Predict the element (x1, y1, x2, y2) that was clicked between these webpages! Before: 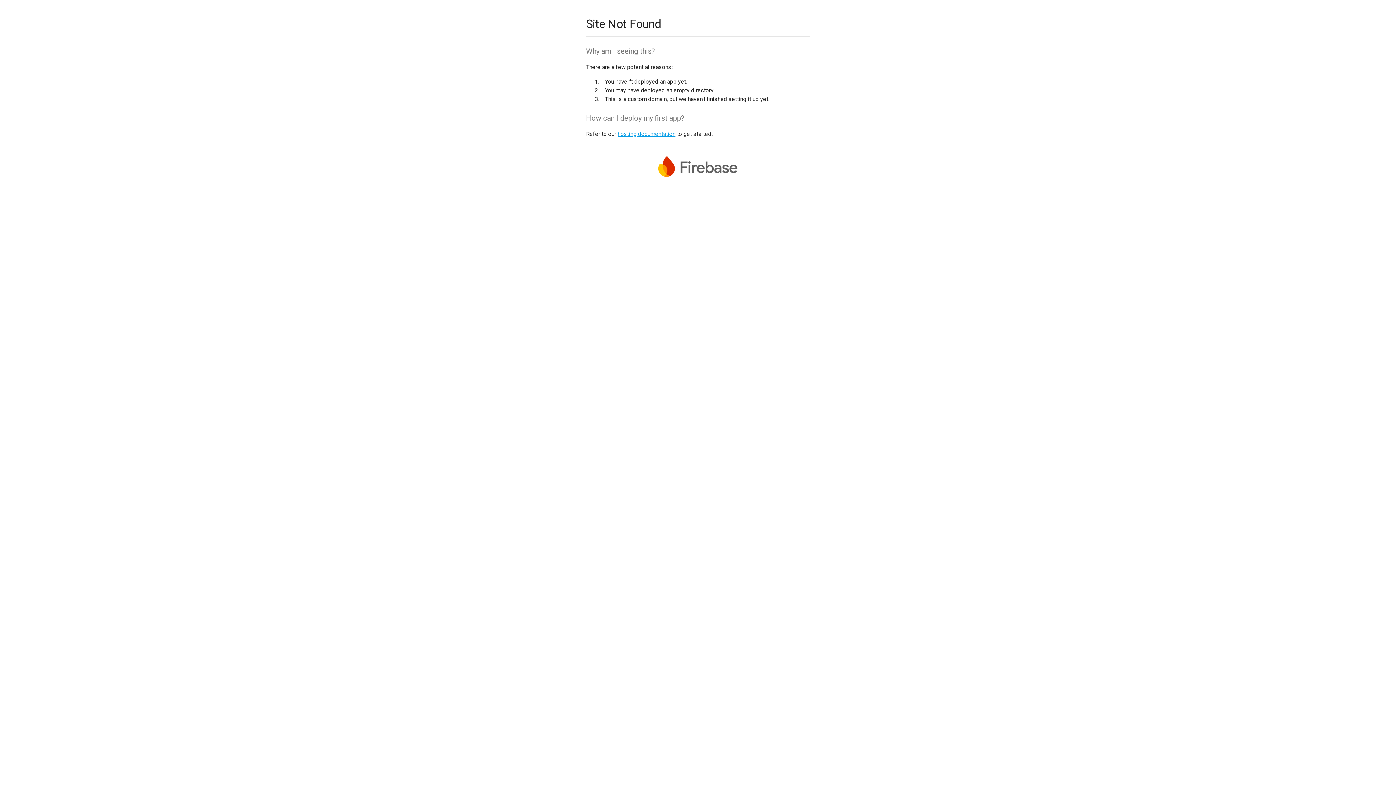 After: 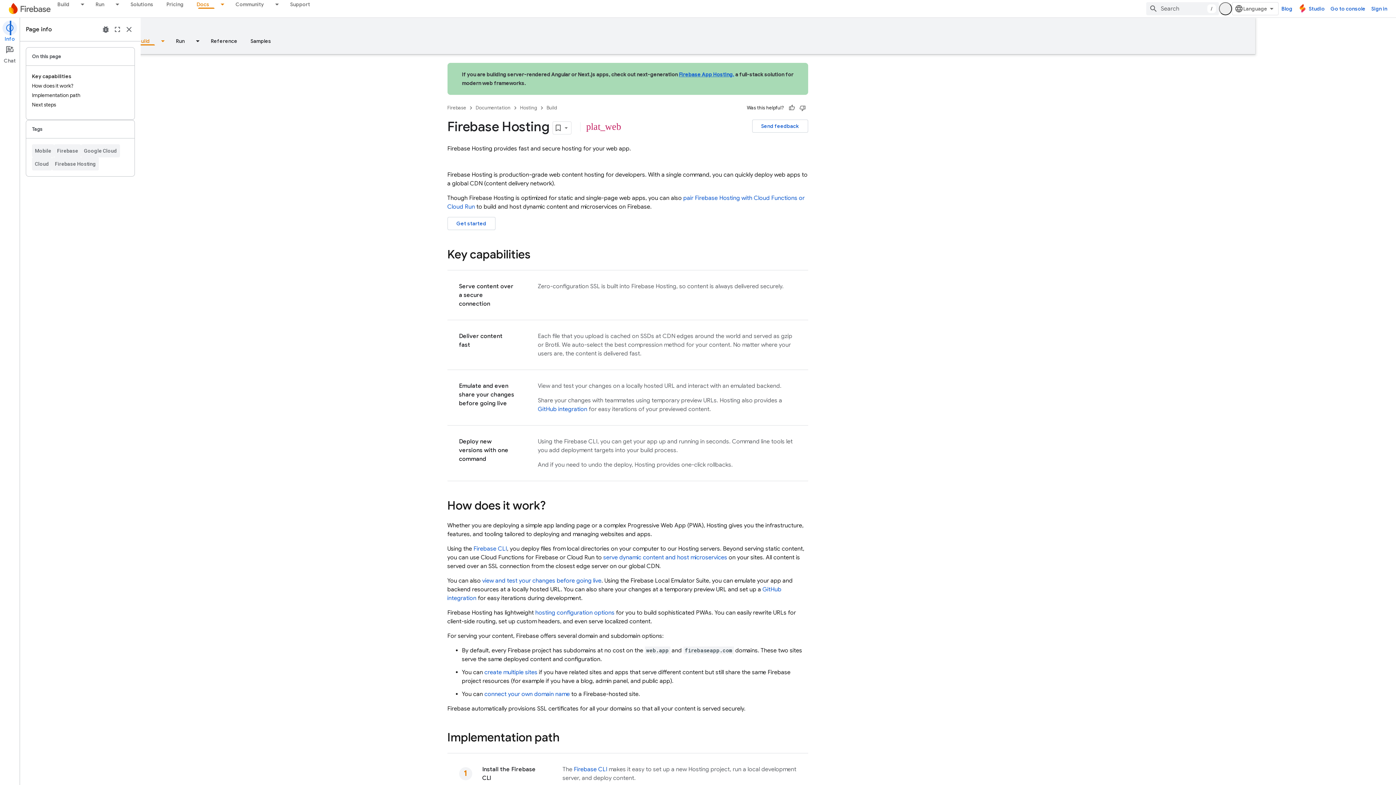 Action: bbox: (617, 130, 675, 137) label: hosting documentation